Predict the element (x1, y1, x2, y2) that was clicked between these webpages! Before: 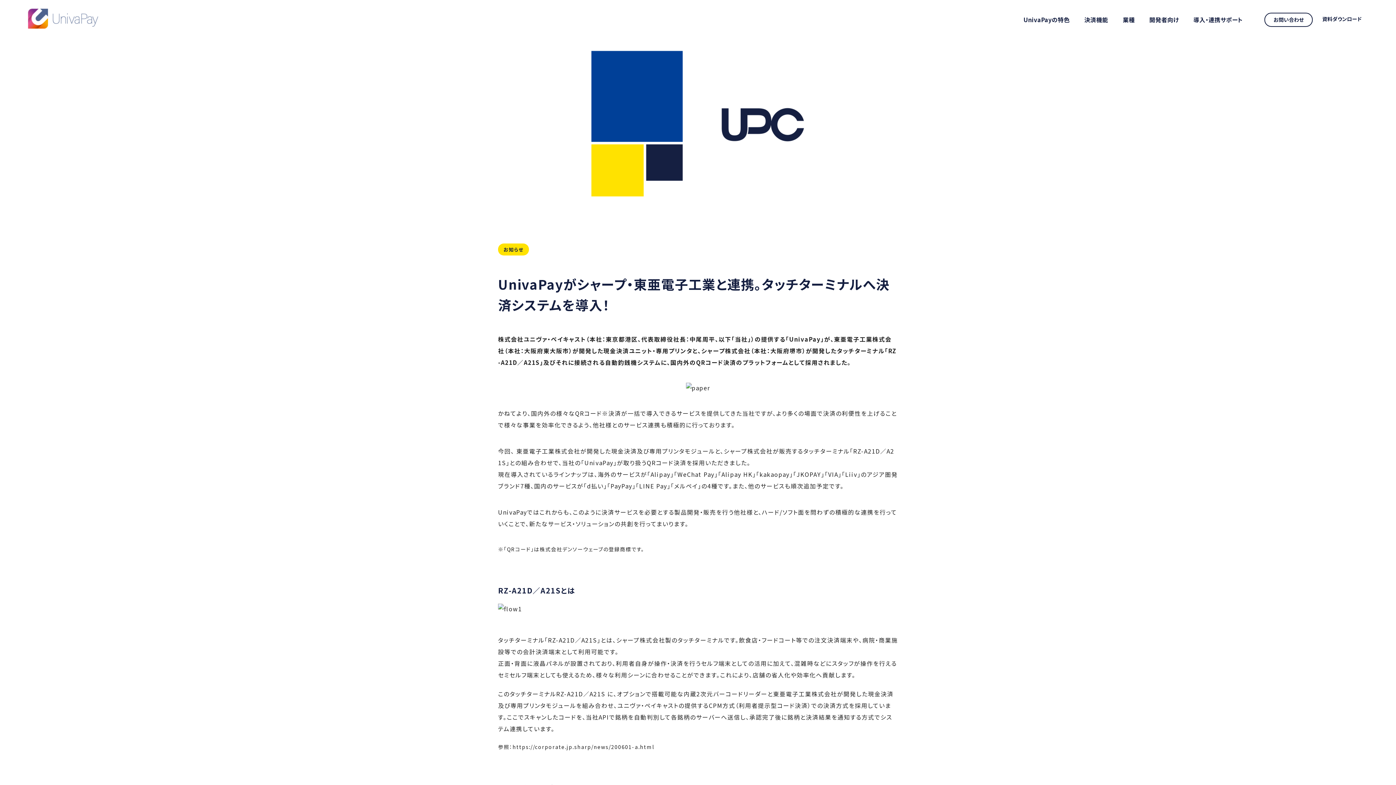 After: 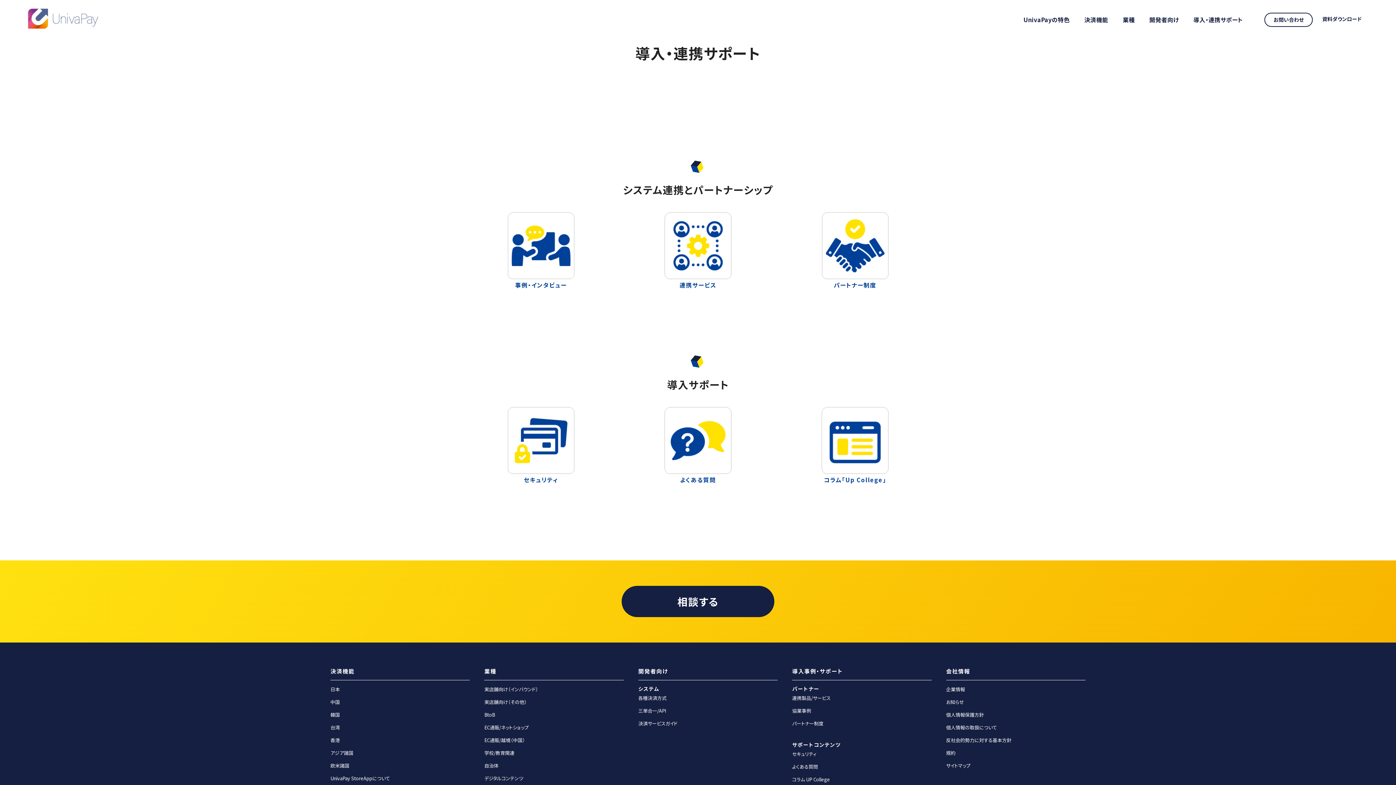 Action: bbox: (1186, 14, 1250, 24) label: 導入・連携サポート